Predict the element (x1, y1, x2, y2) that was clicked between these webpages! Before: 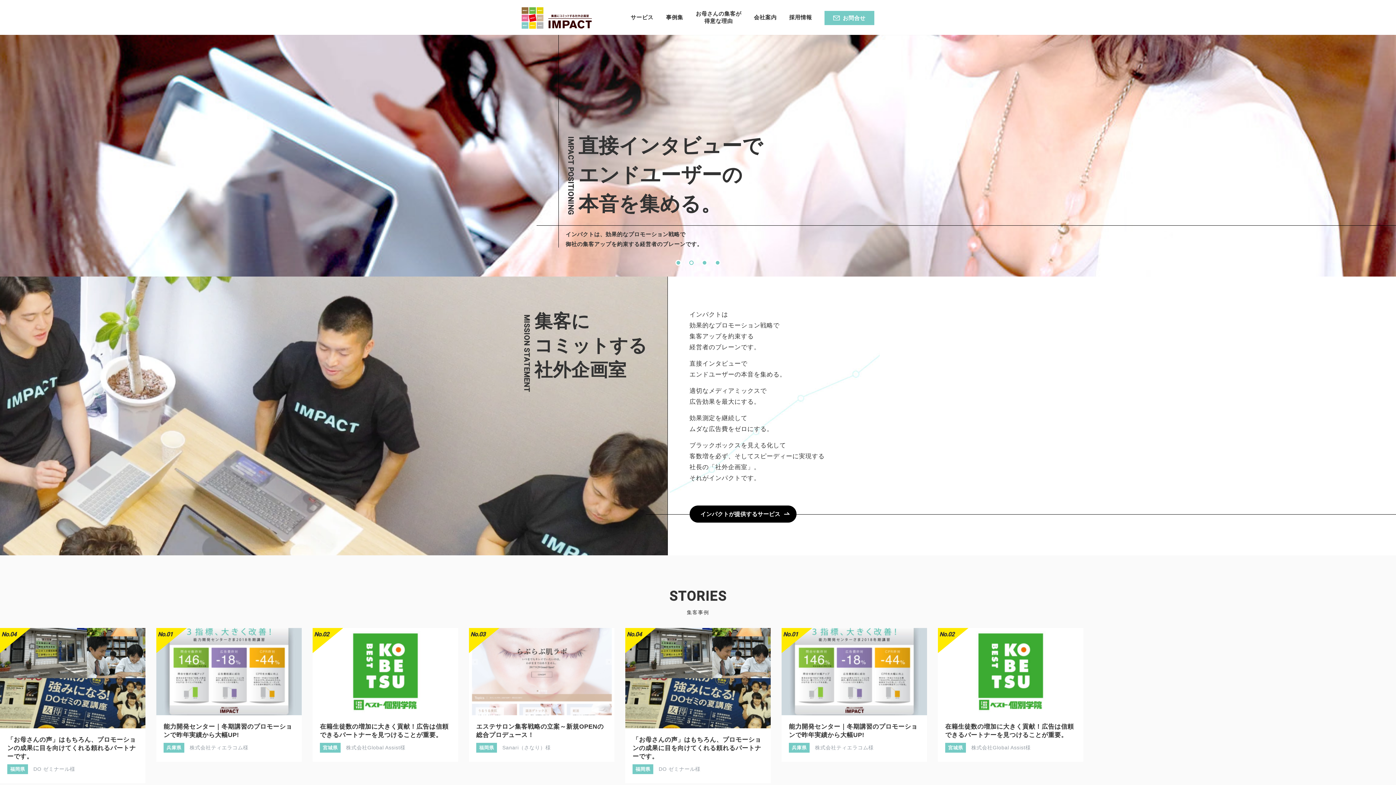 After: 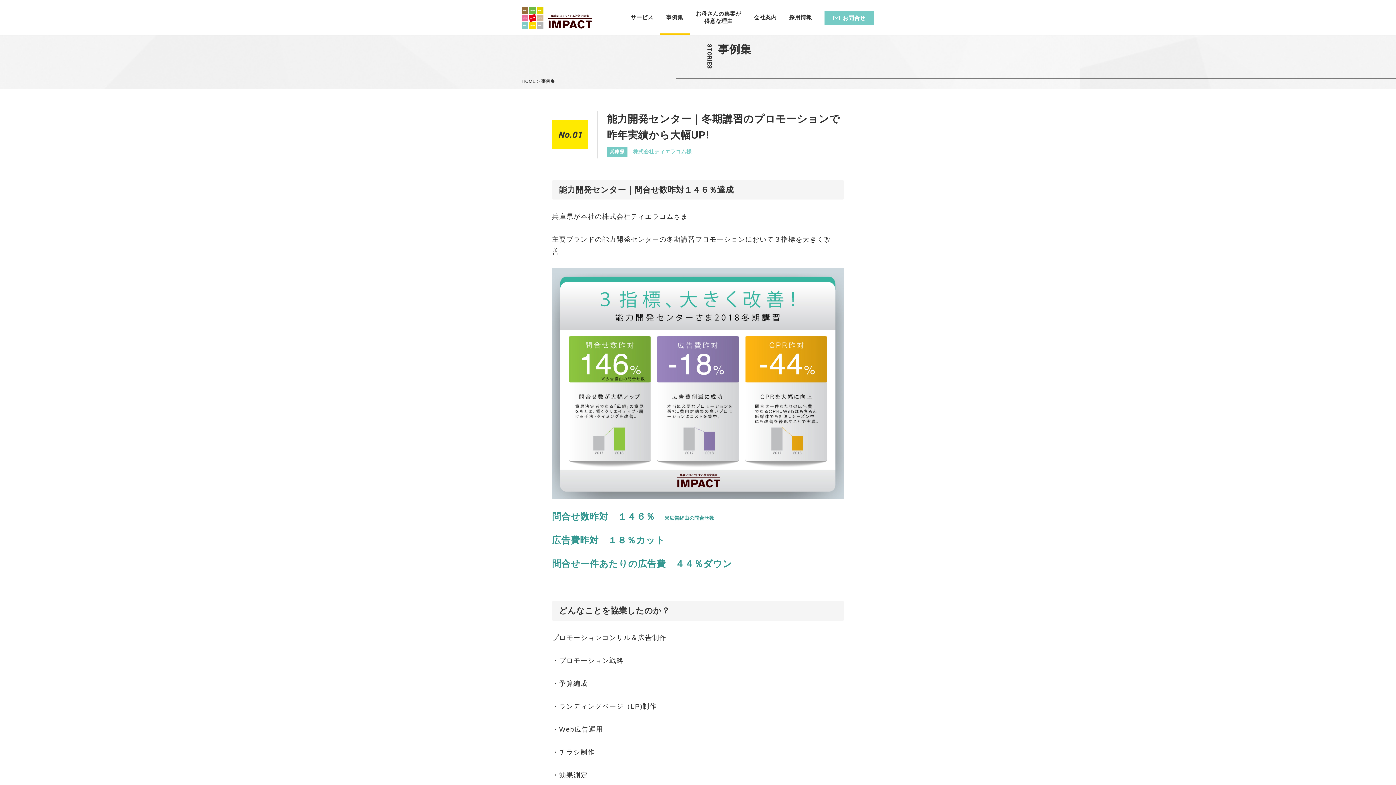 Action: bbox: (469, 628, 614, 762) label: No.01
能力開発センター｜冬期講習のプロモーションで昨年実績から大幅UP!

兵庫県 株式会社ティエラコム様